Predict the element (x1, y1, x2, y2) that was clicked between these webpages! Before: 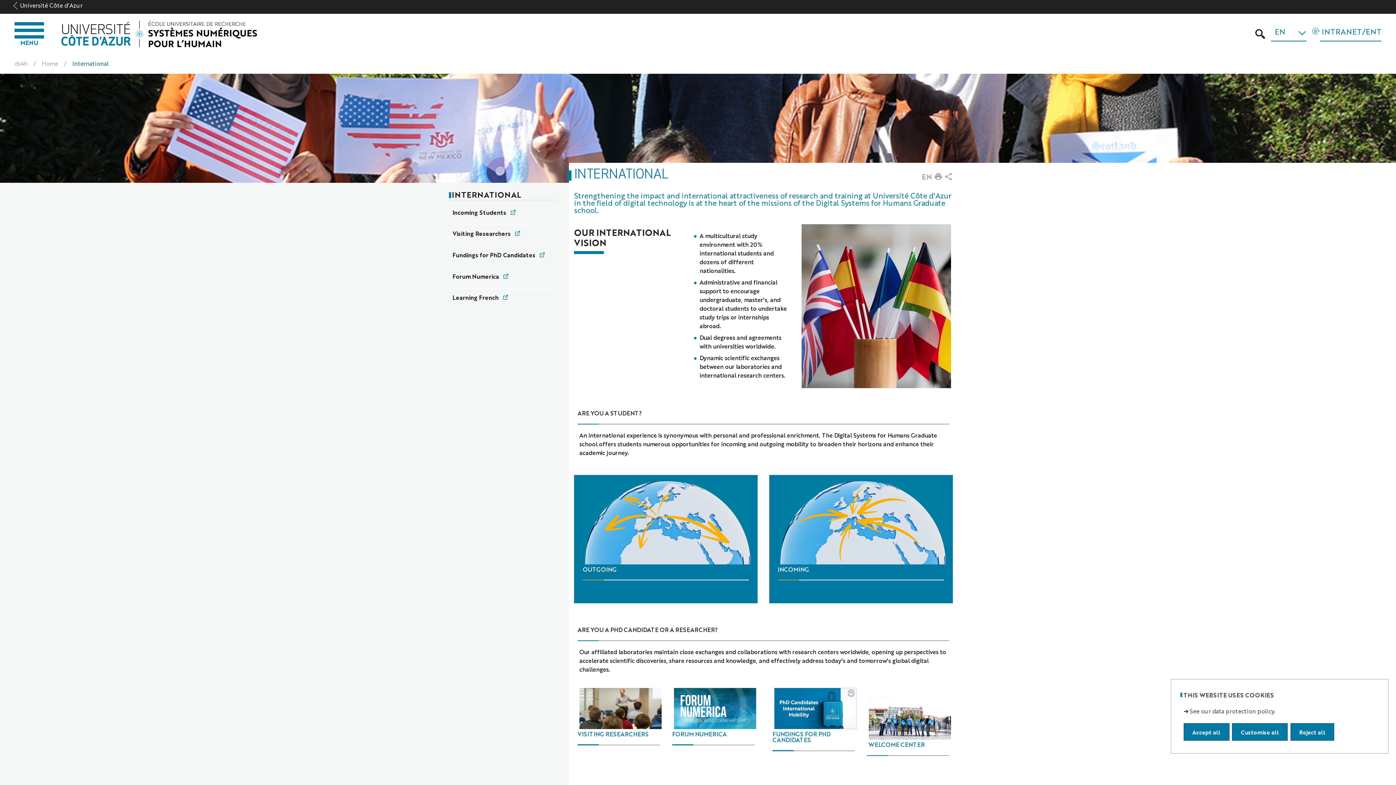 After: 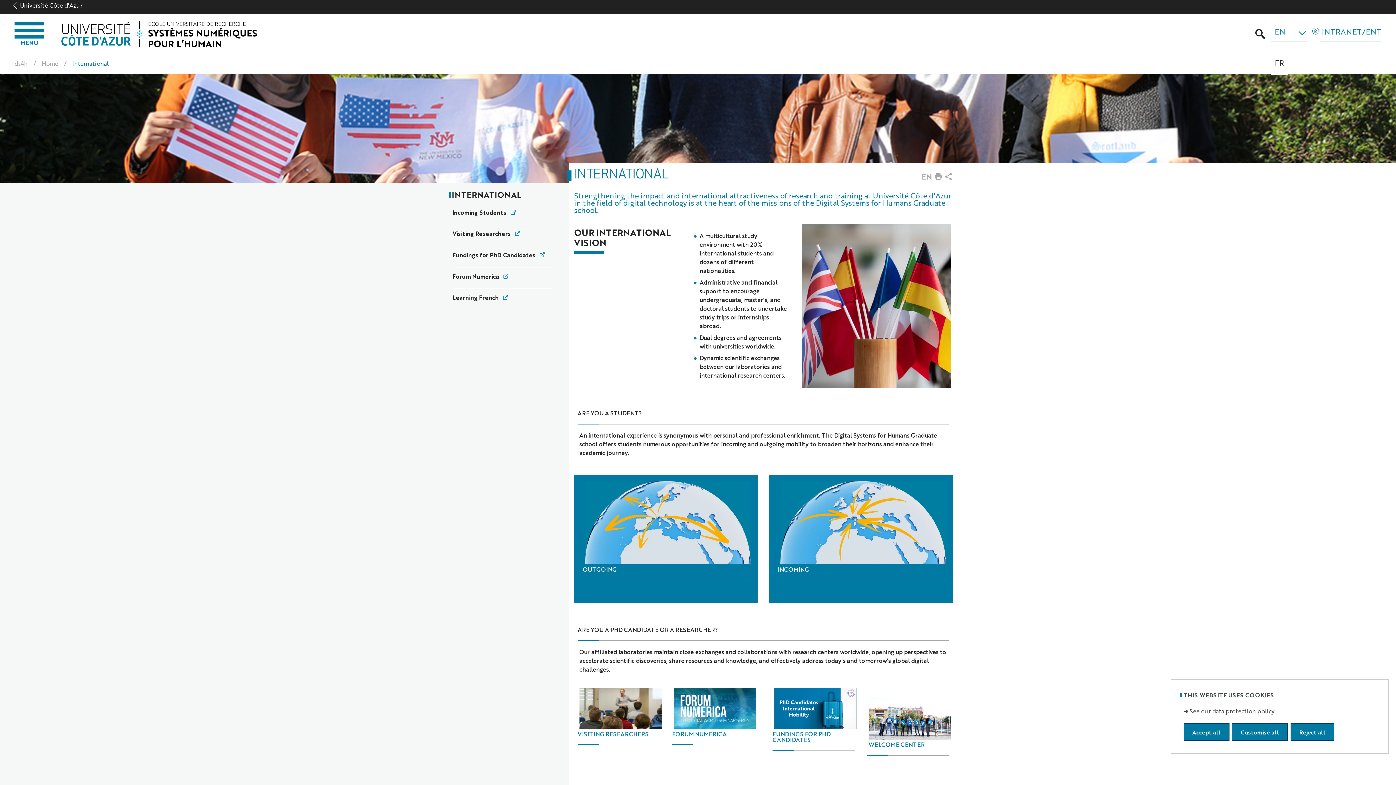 Action: bbox: (1271, 20, 1306, 47) label: EN